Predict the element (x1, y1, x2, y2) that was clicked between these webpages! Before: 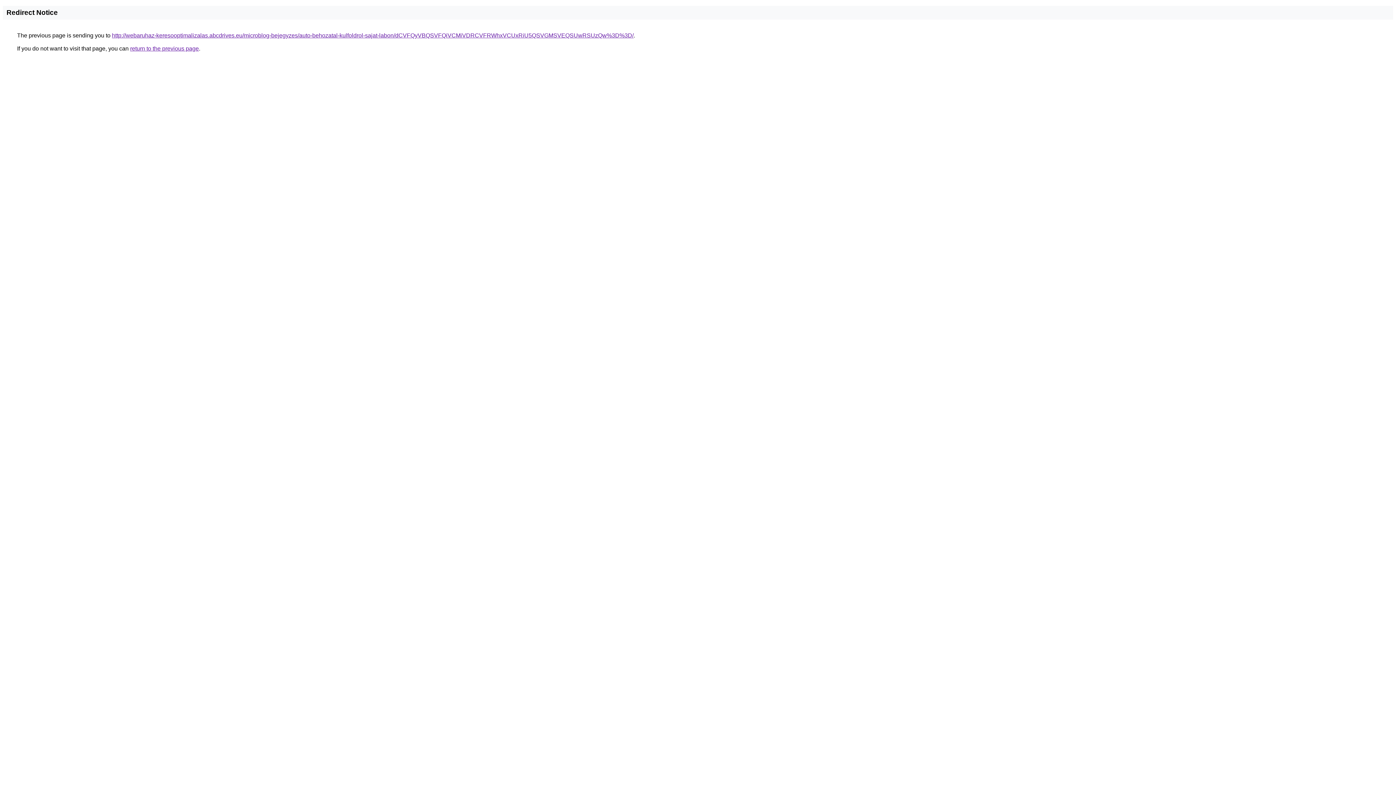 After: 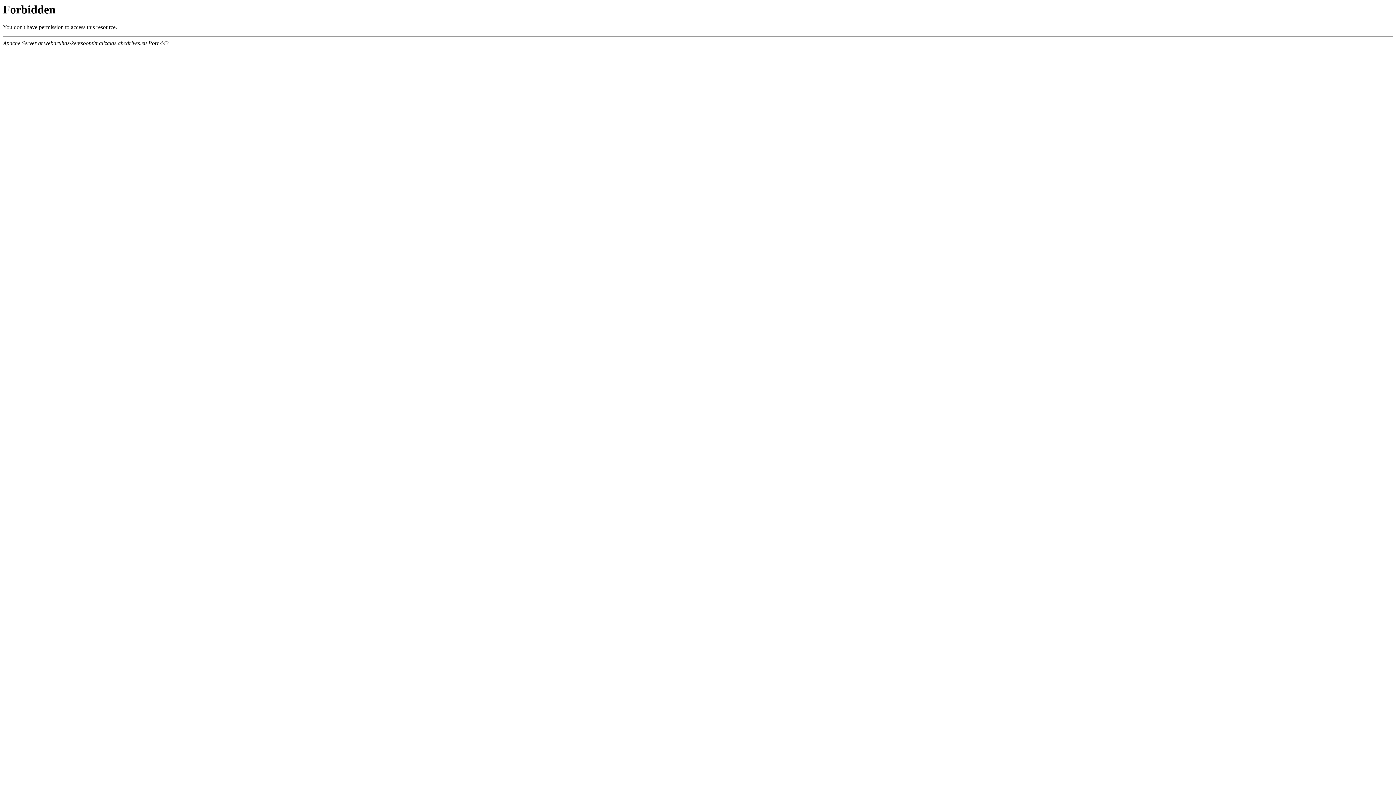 Action: label: http://webaruhaz-keresooptimalizalas.abcdrives.eu/microblog-bejegyzes/auto-behozatal-kulfoldrol-sajat-labon/dCVFQyVBQSVFQiVCMiVDRCVFRWhxVCUxRiU5QSVGMSVEQSUwRSUzQw%3D%3D/ bbox: (112, 32, 633, 38)